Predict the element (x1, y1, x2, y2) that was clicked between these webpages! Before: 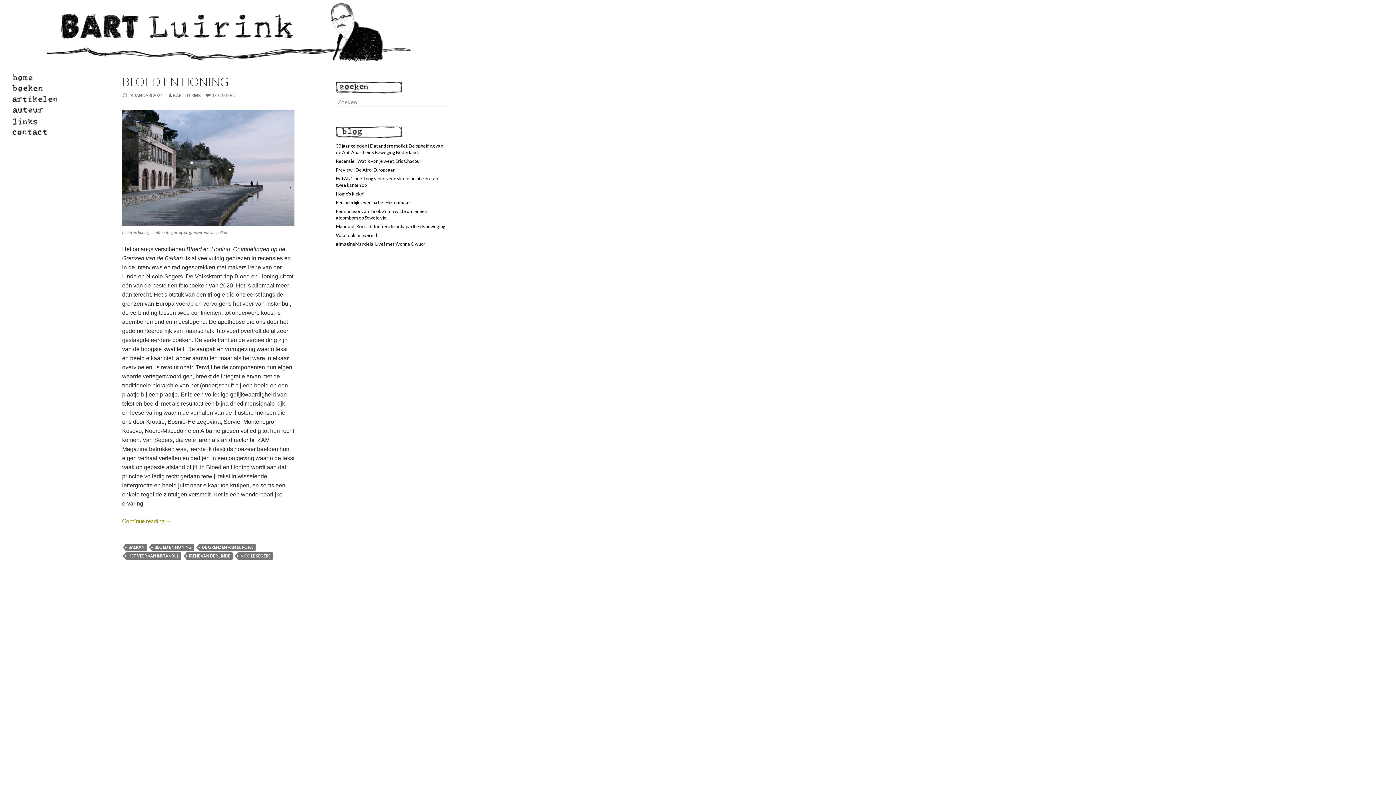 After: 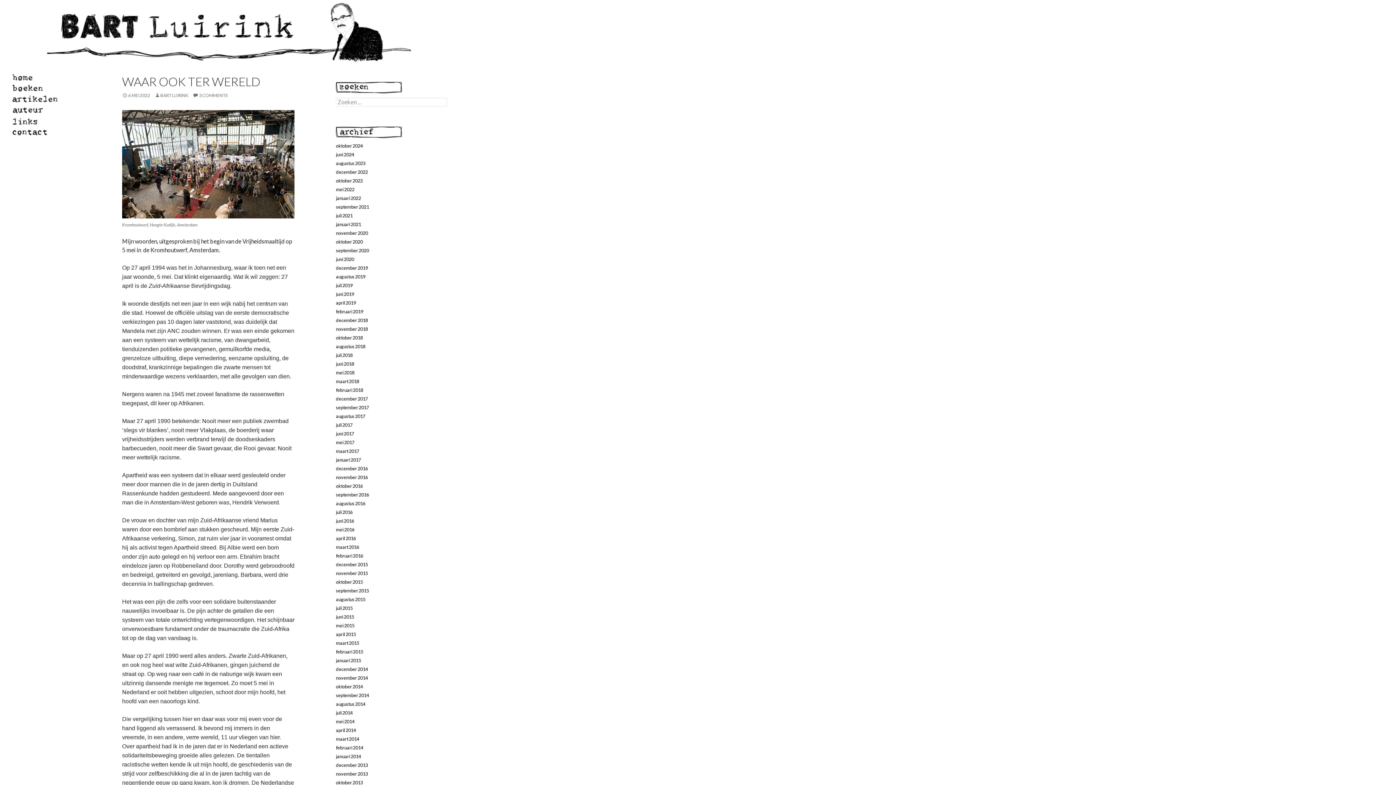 Action: label: Waar ook ter wereld bbox: (336, 232, 377, 238)